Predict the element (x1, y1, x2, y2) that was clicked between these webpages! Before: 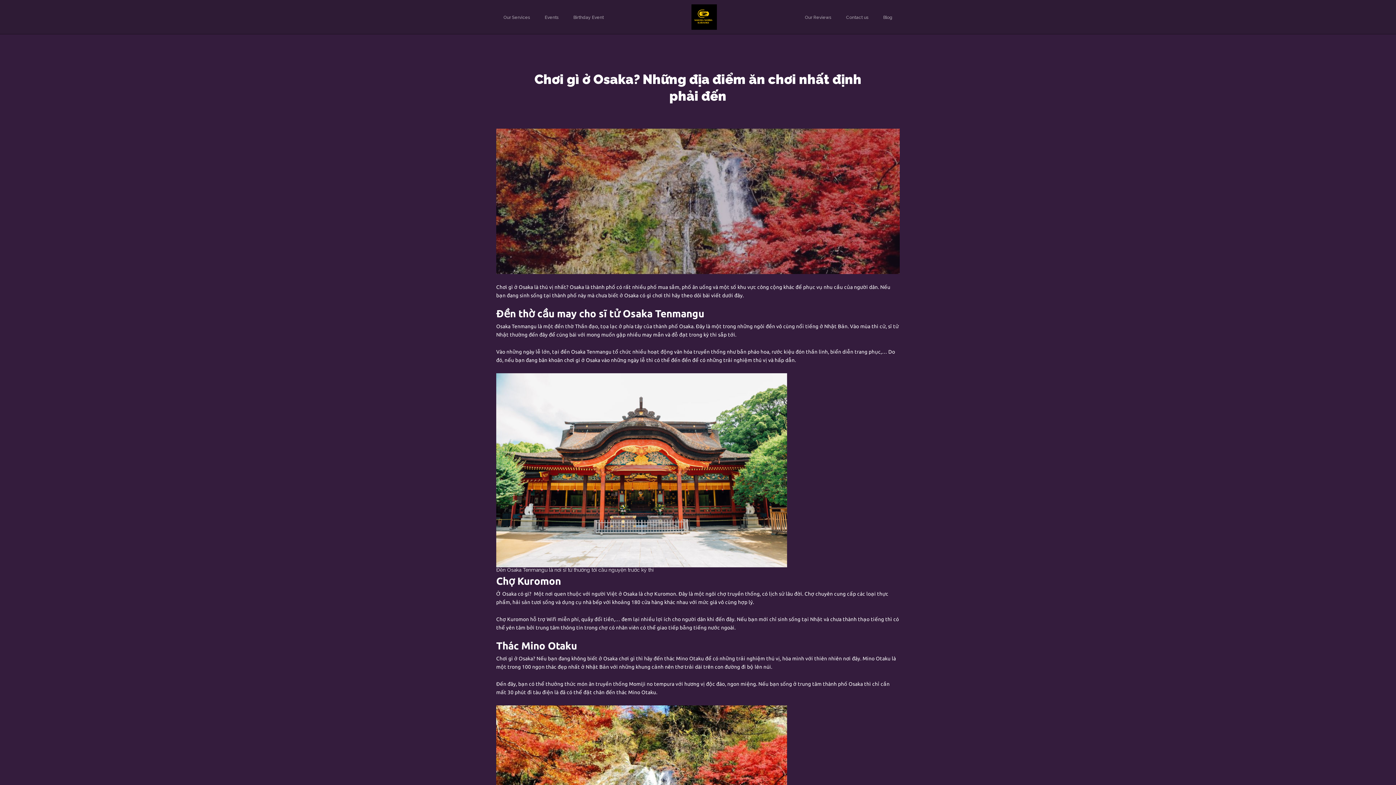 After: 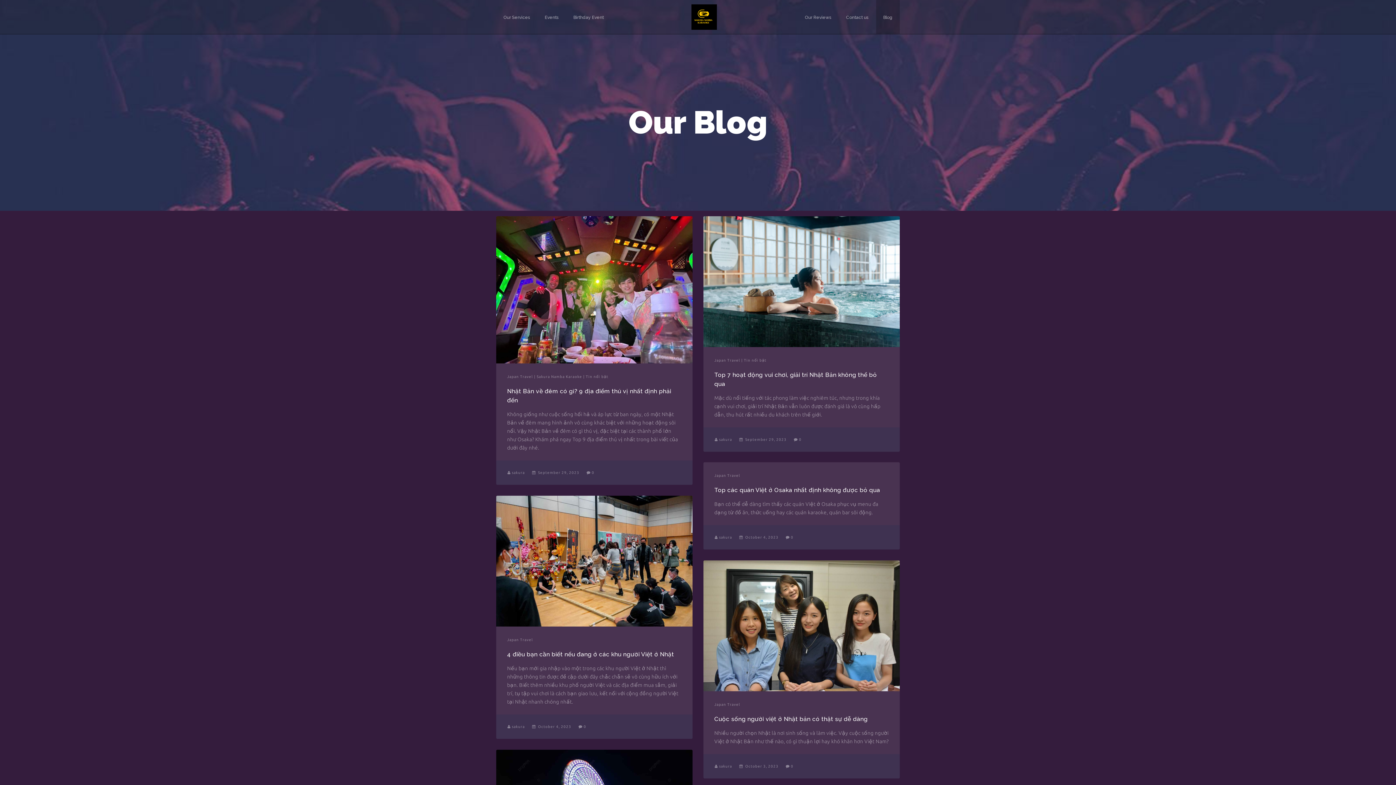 Action: label: Blog bbox: (876, 0, 899, 33)